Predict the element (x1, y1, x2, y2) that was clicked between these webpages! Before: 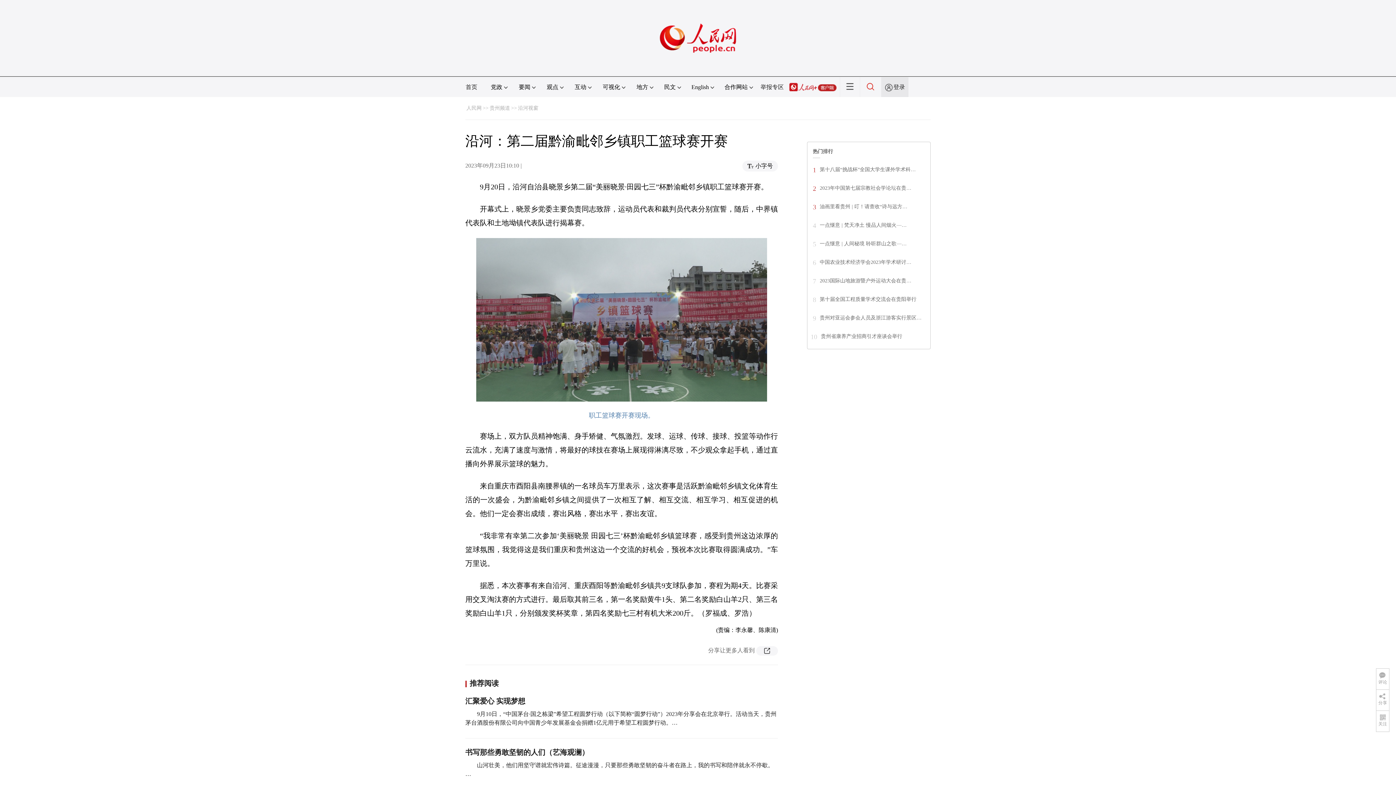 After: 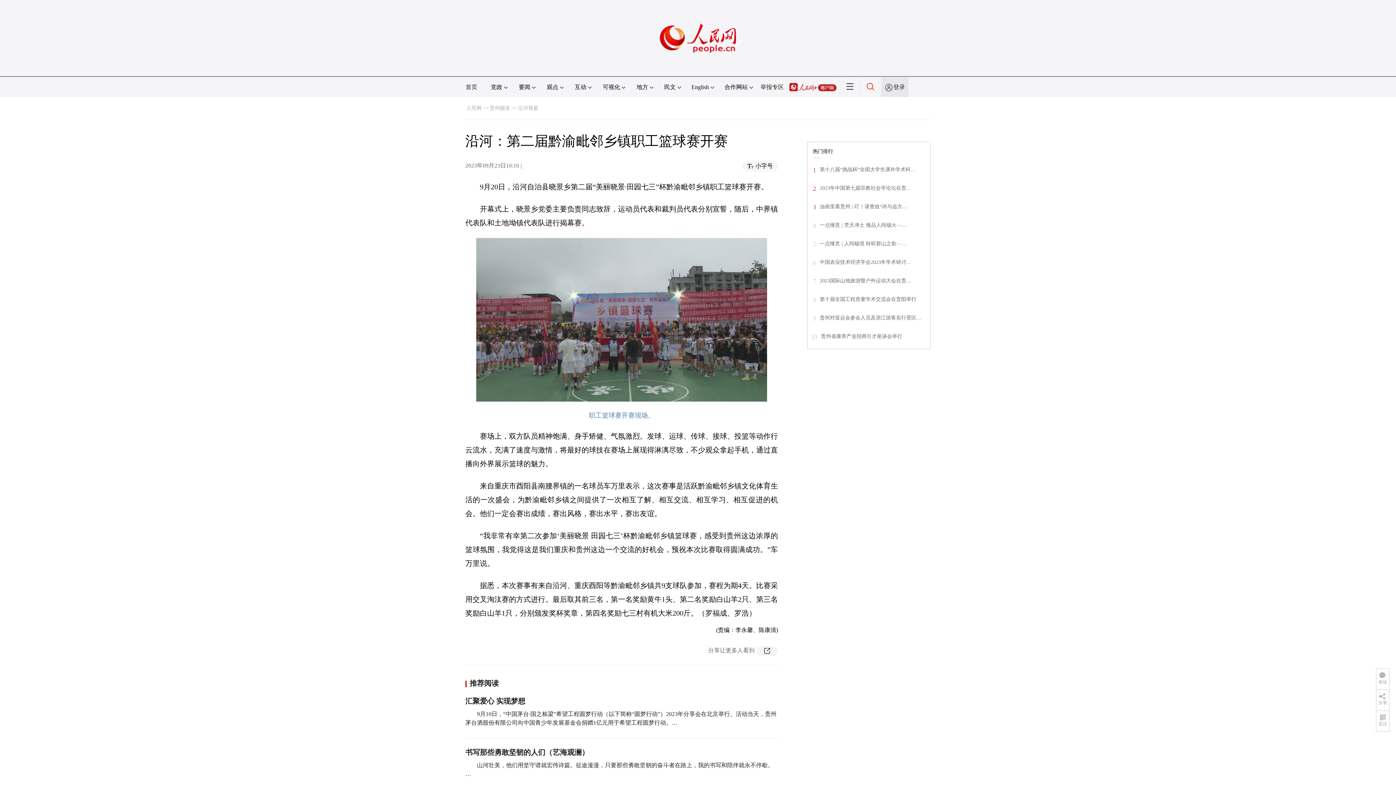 Action: bbox: (820, 204, 907, 209) label: 油画里看贵州 | 叮！请查收“诗与远方…